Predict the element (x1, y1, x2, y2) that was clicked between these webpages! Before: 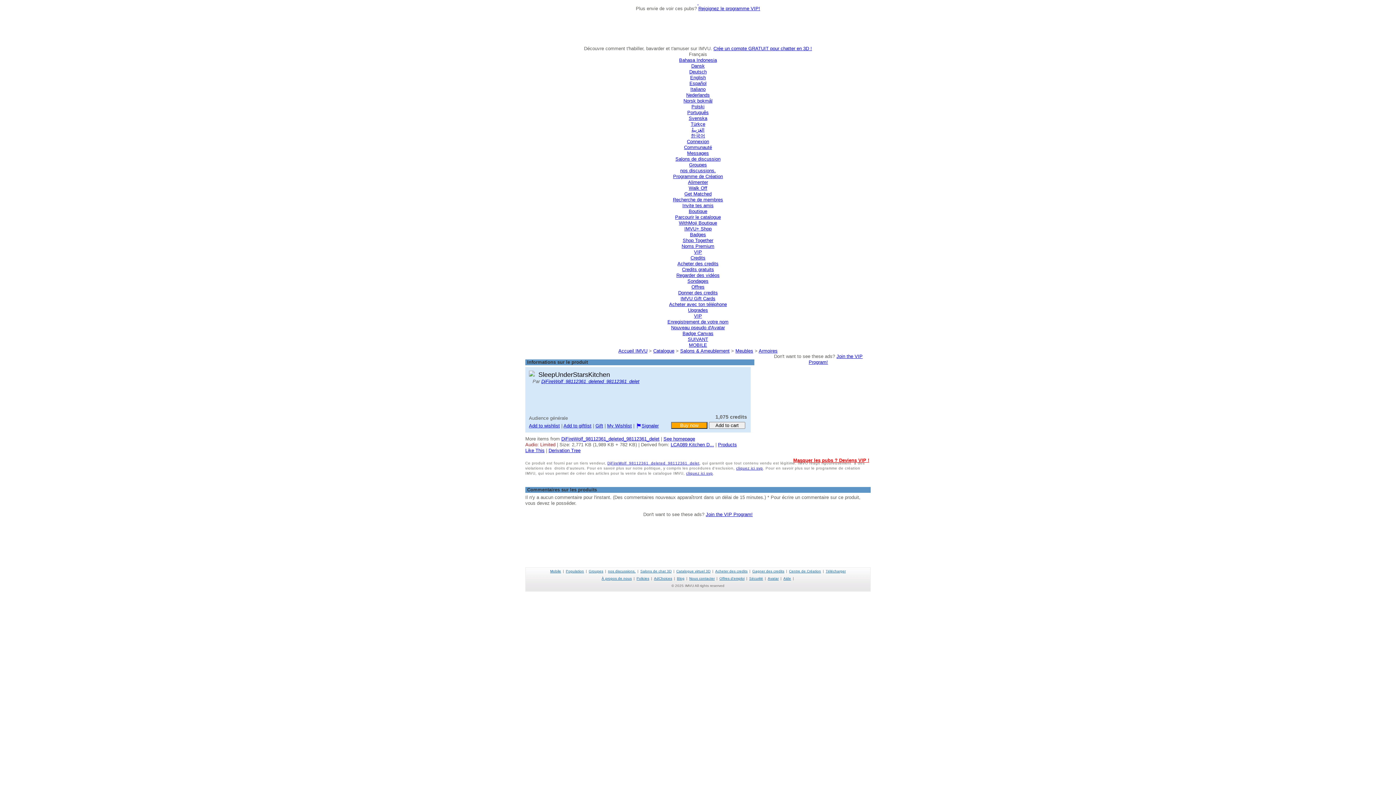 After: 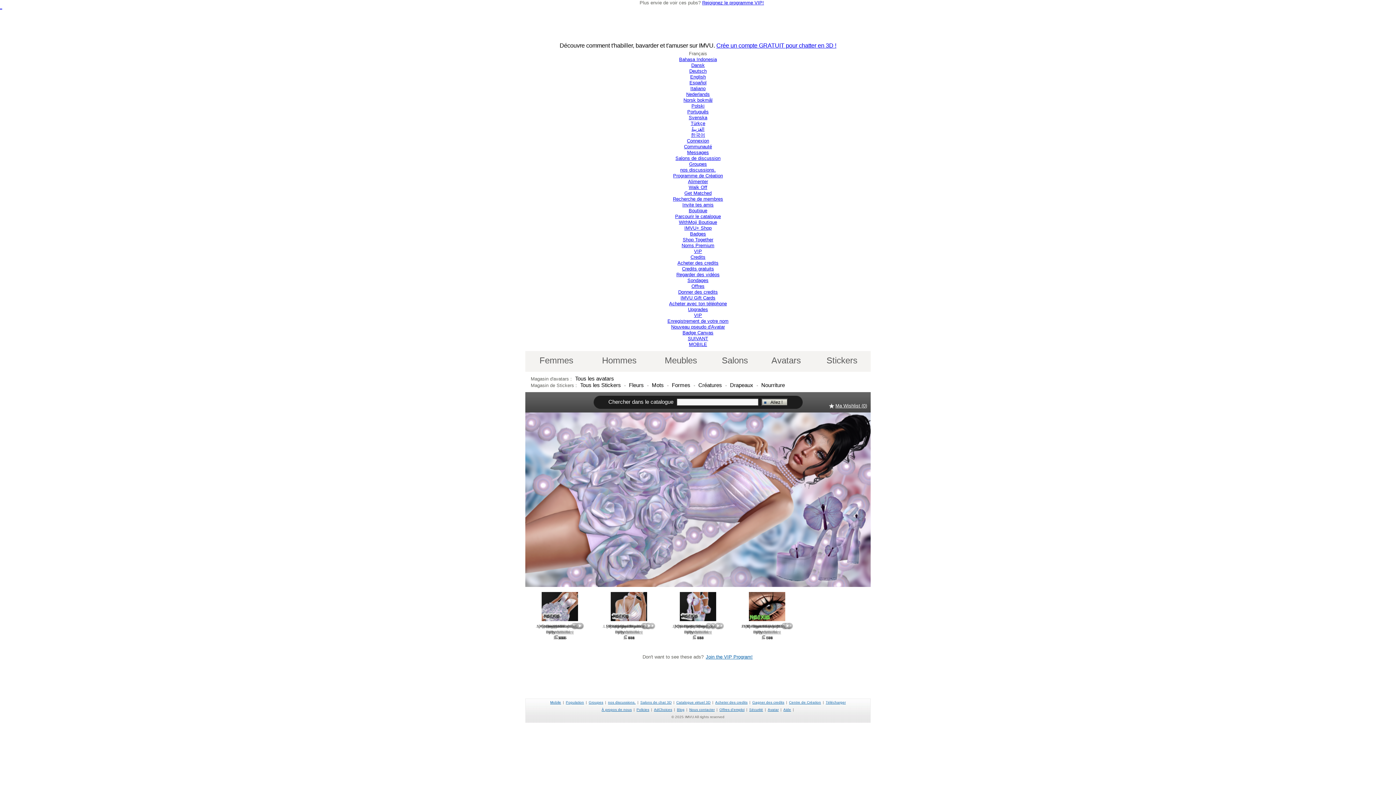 Action: label: Boutique bbox: (688, 208, 707, 214)